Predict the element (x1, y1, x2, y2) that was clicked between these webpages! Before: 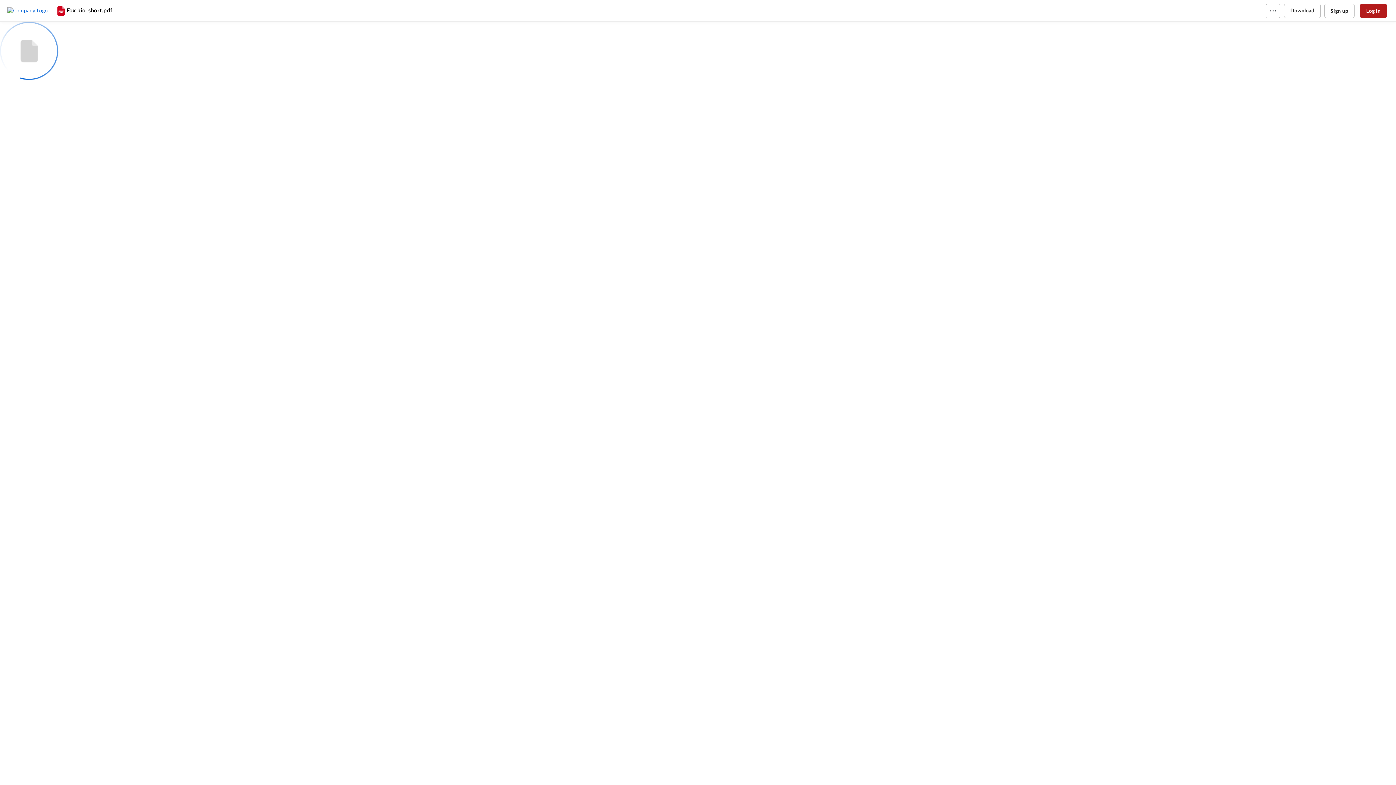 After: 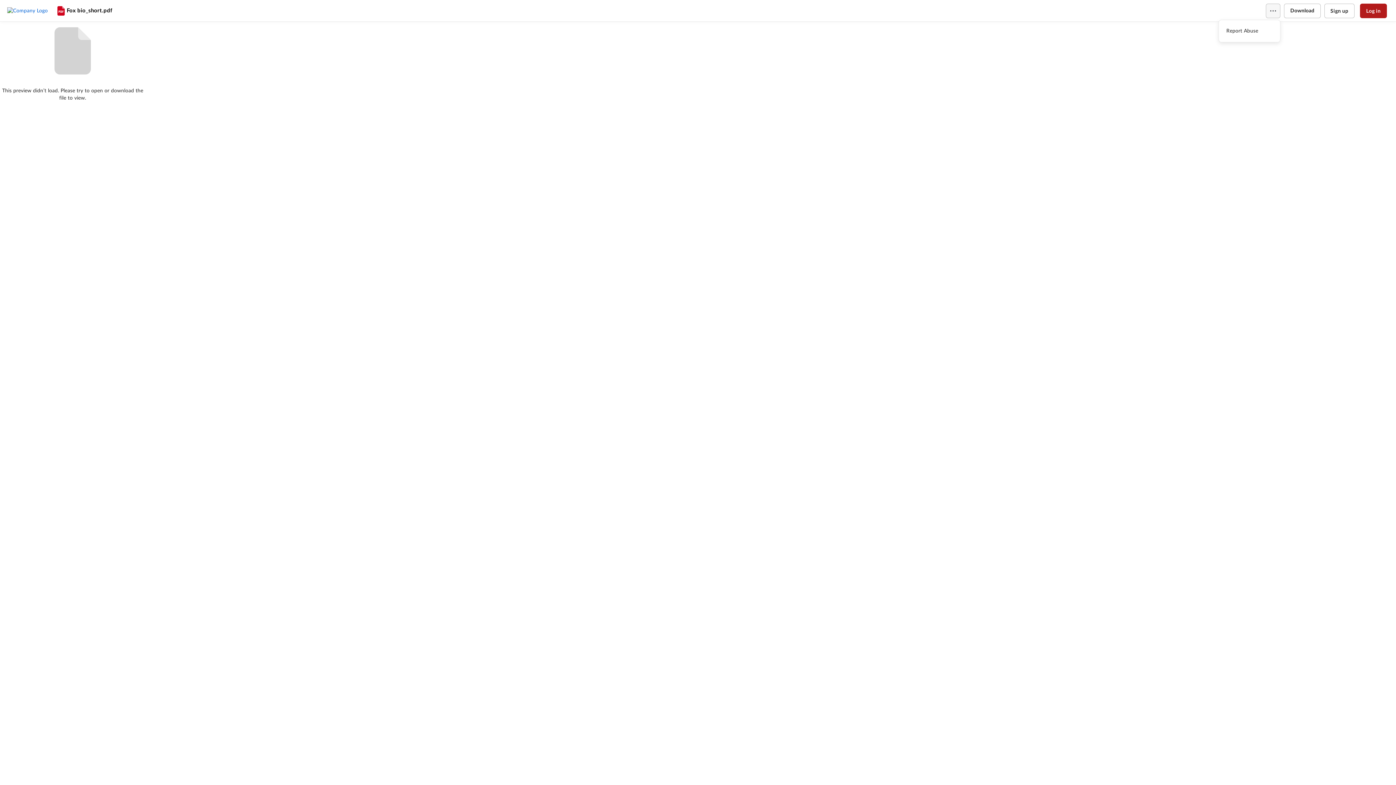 Action: bbox: (1266, 3, 1280, 18)